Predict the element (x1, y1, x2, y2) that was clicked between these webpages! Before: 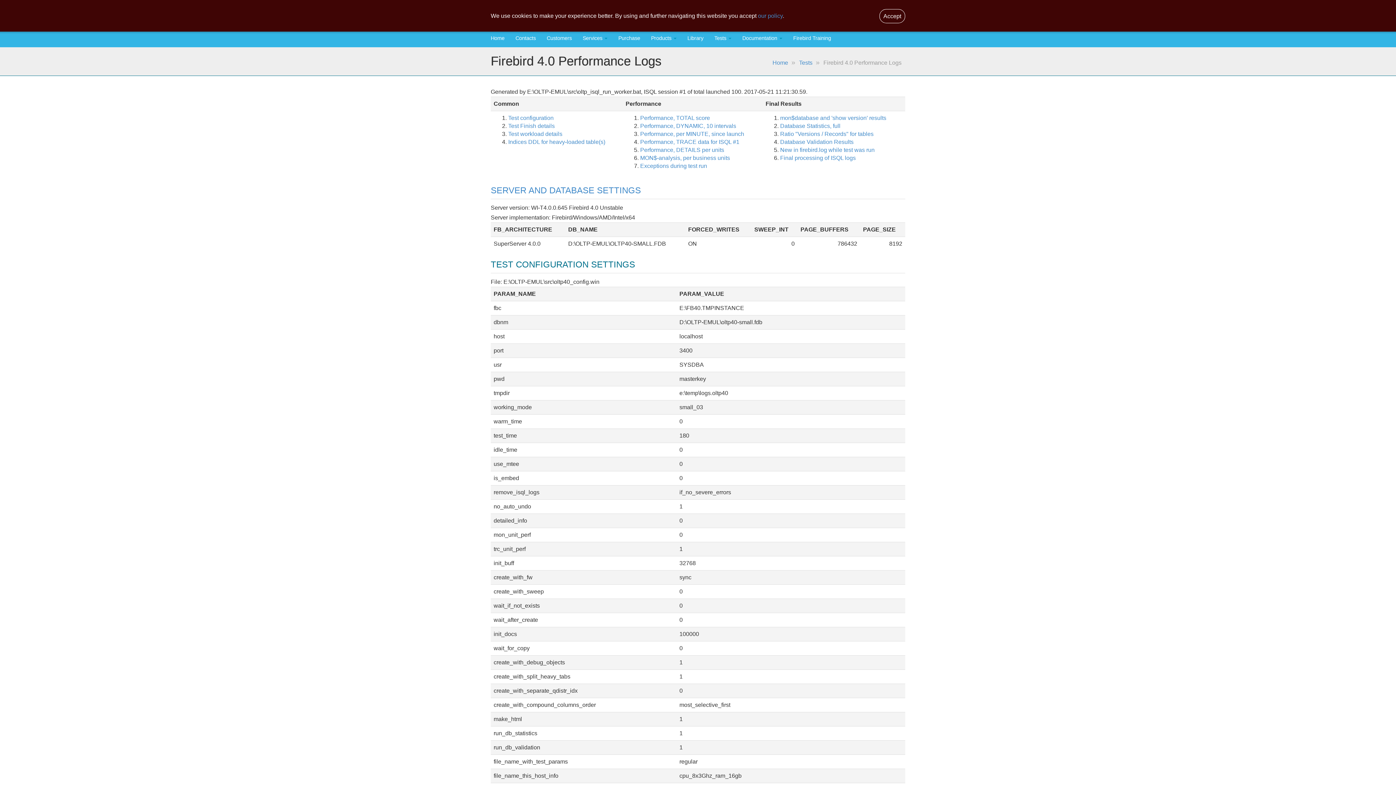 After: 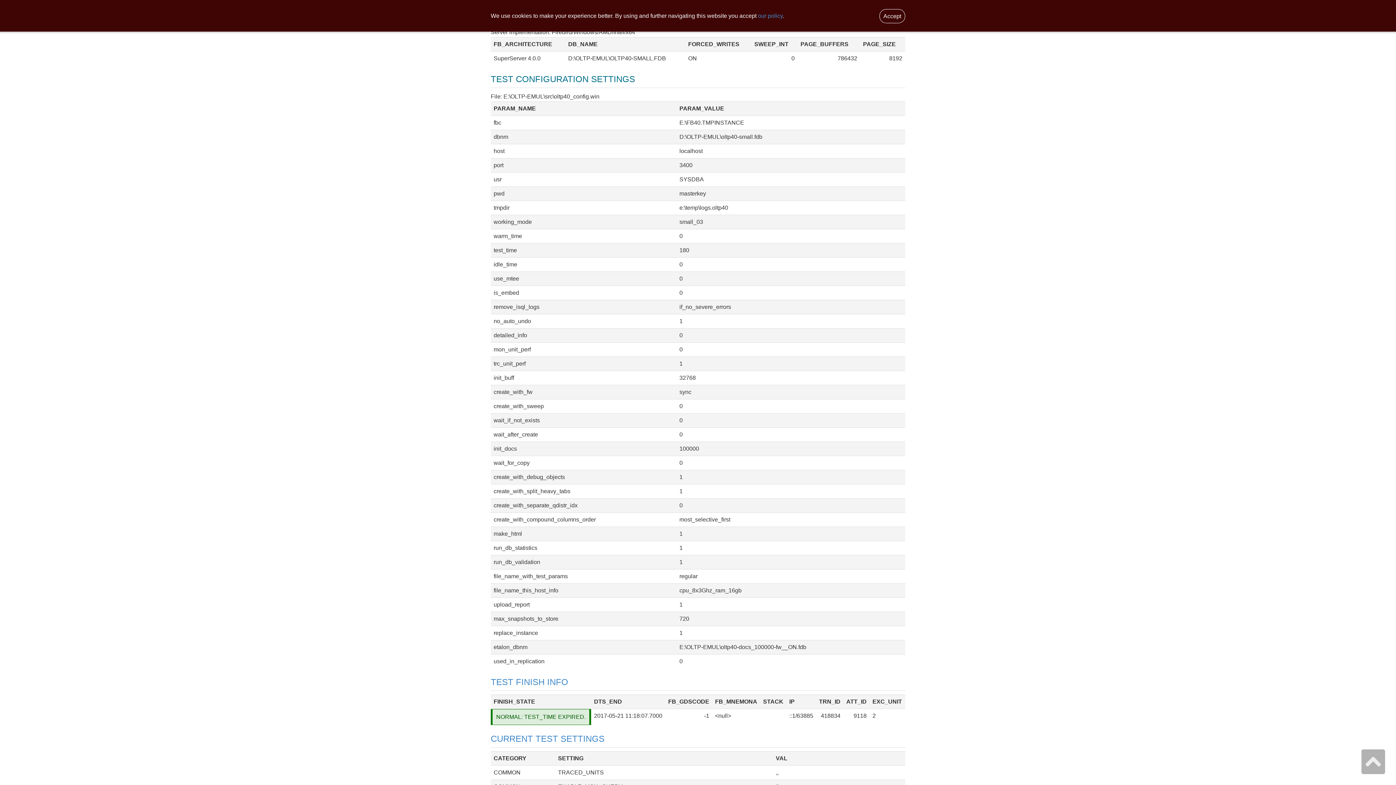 Action: bbox: (508, 114, 553, 121) label: Test configuration